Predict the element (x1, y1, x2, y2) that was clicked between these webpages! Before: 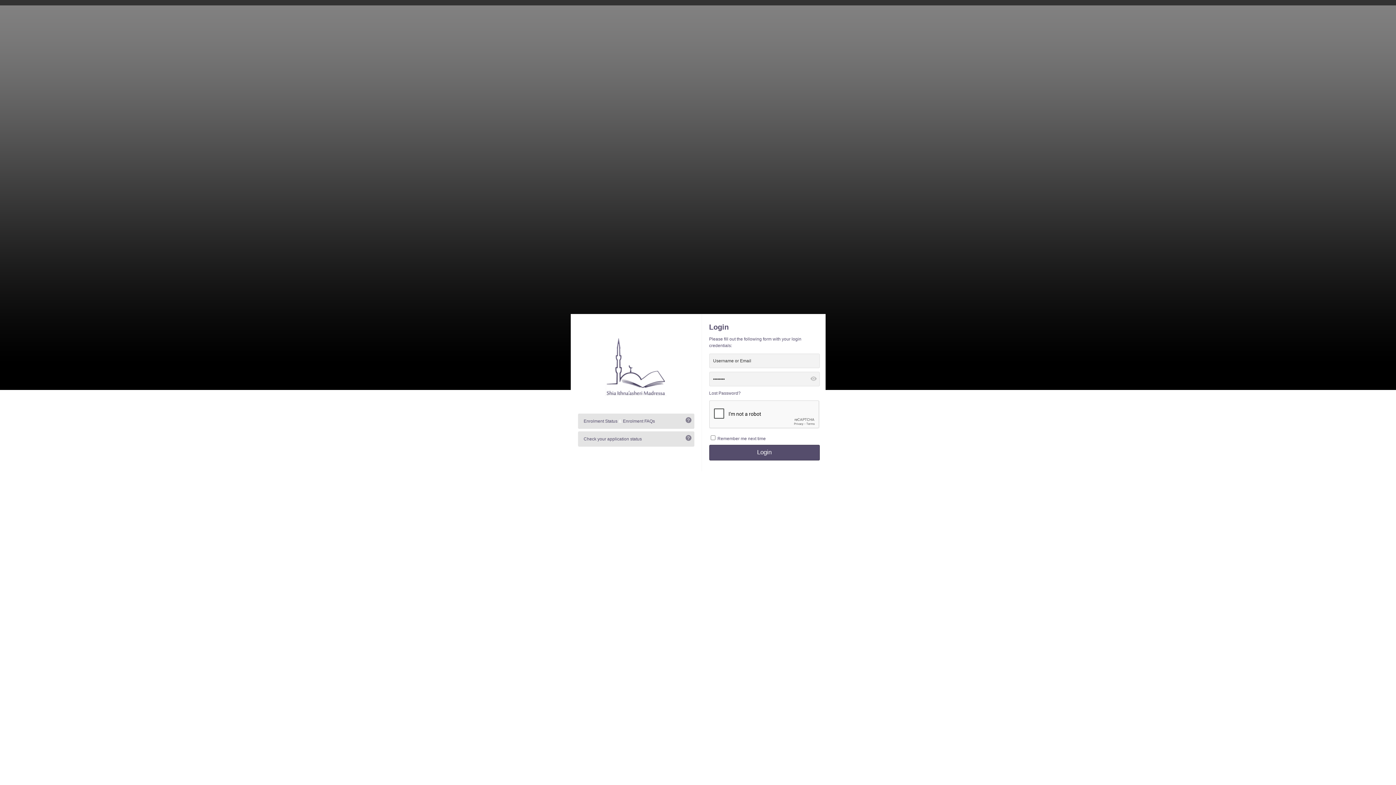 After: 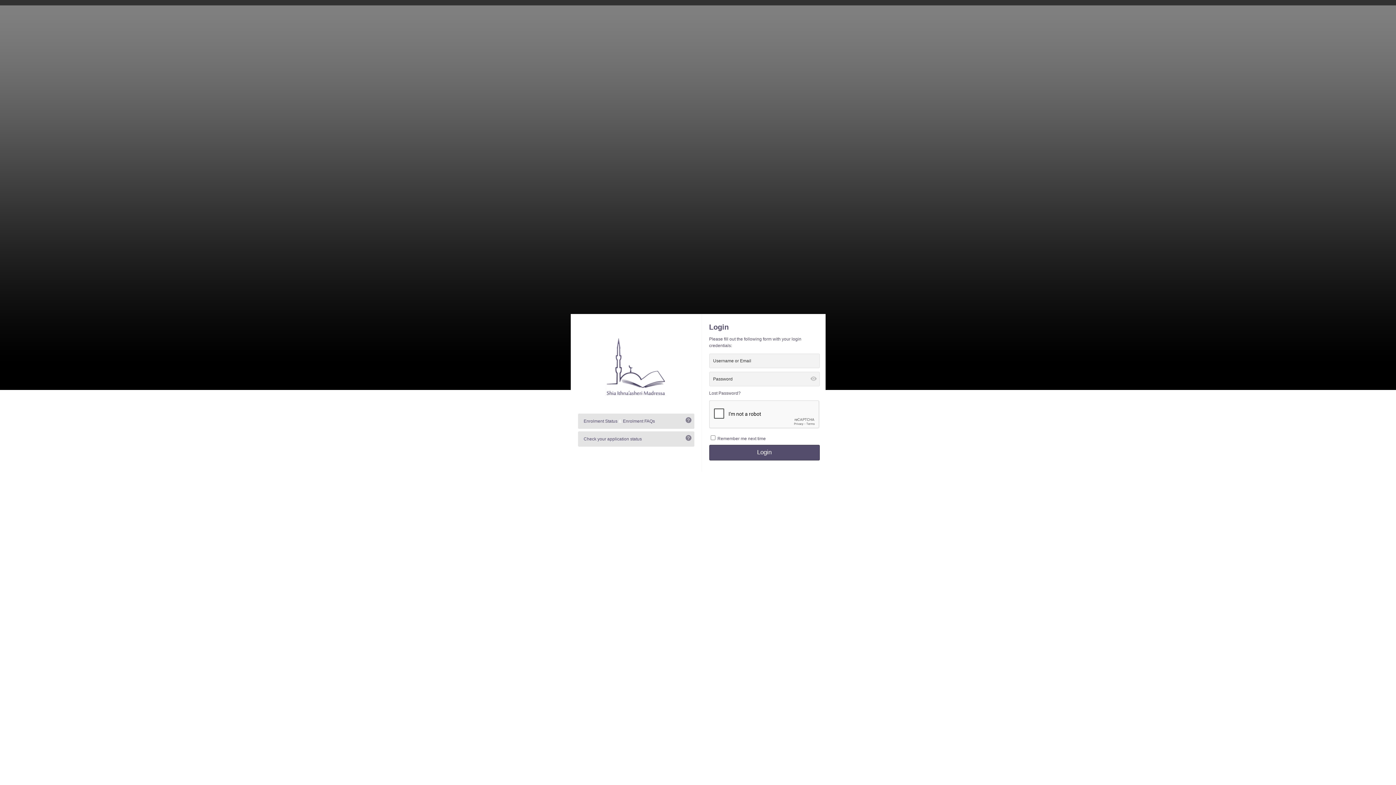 Action: bbox: (810, 376, 816, 380)